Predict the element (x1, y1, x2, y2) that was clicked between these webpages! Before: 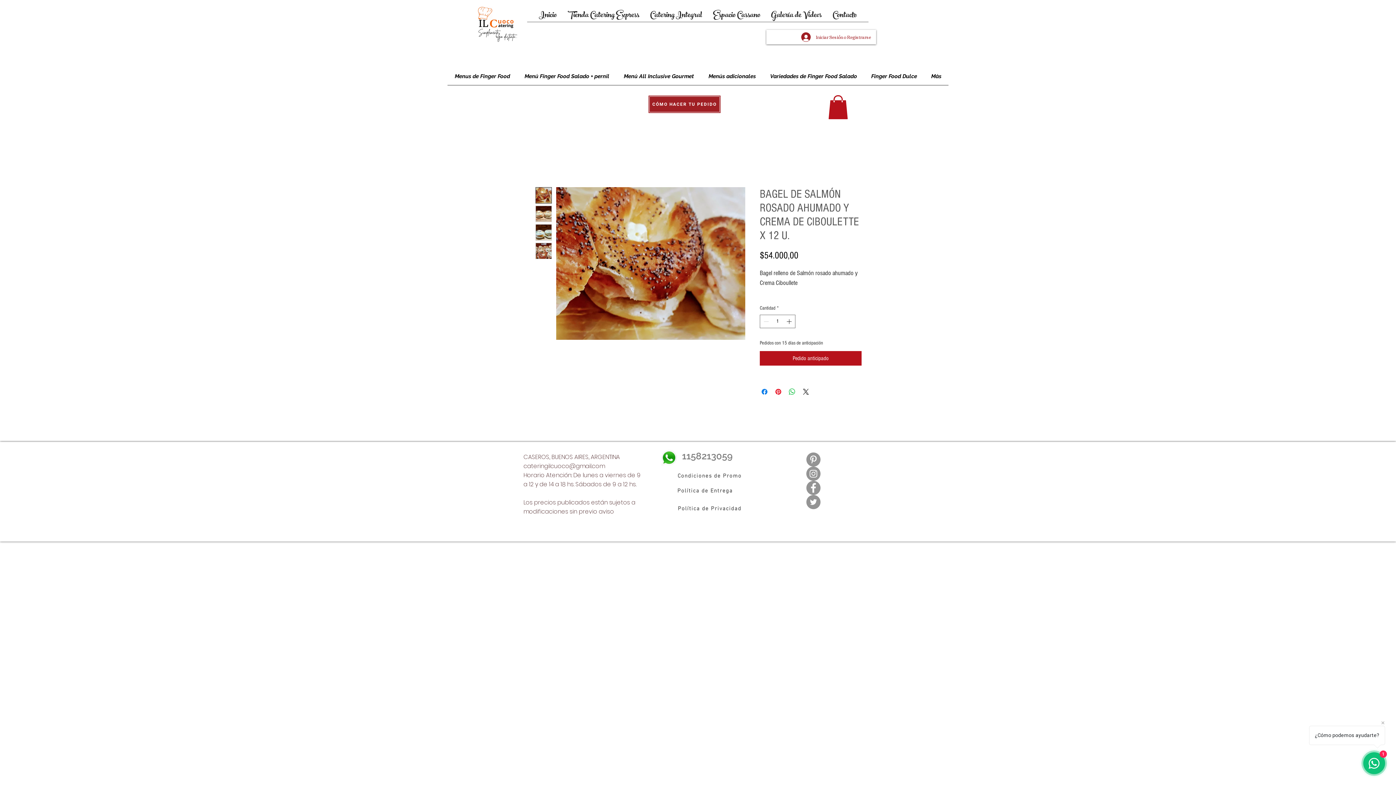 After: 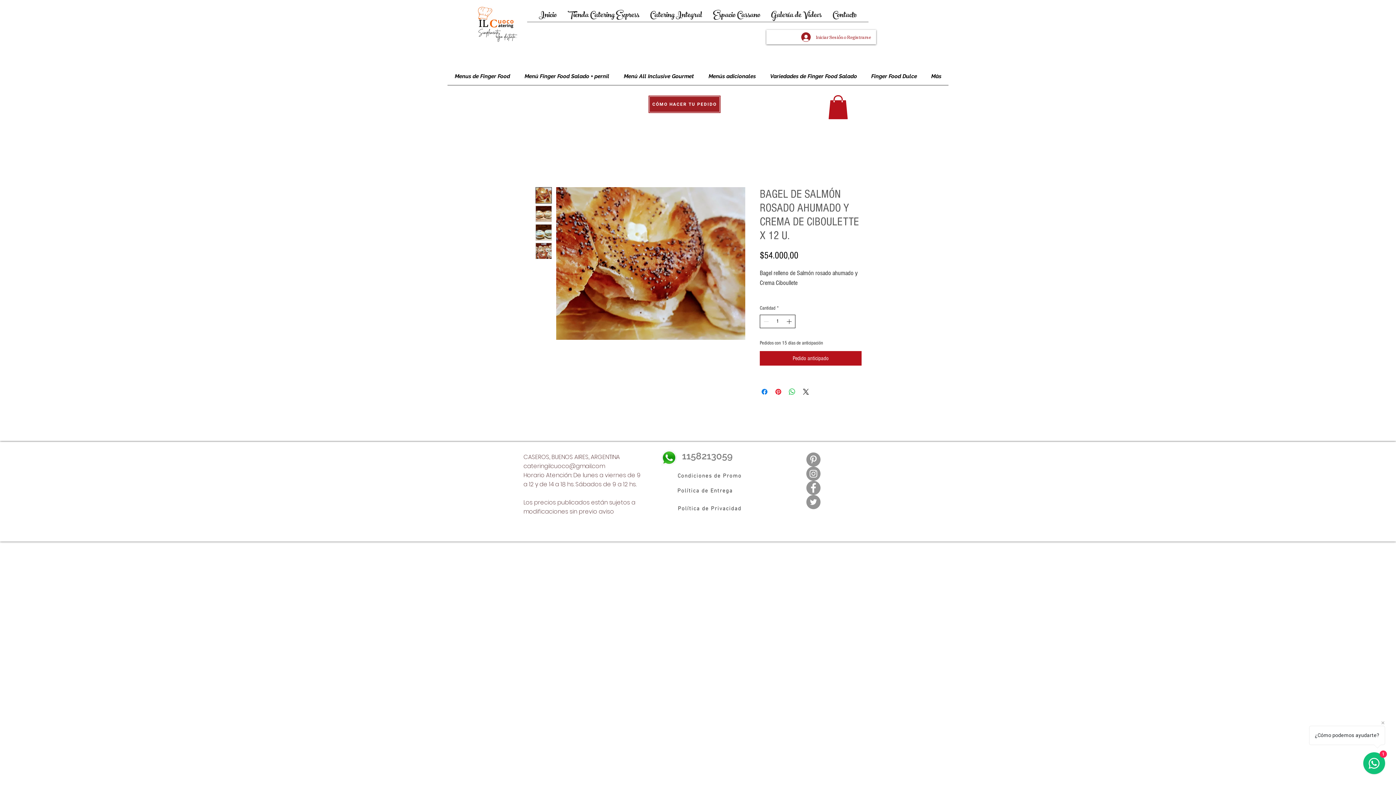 Action: bbox: (785, 315, 794, 327) label: Increment